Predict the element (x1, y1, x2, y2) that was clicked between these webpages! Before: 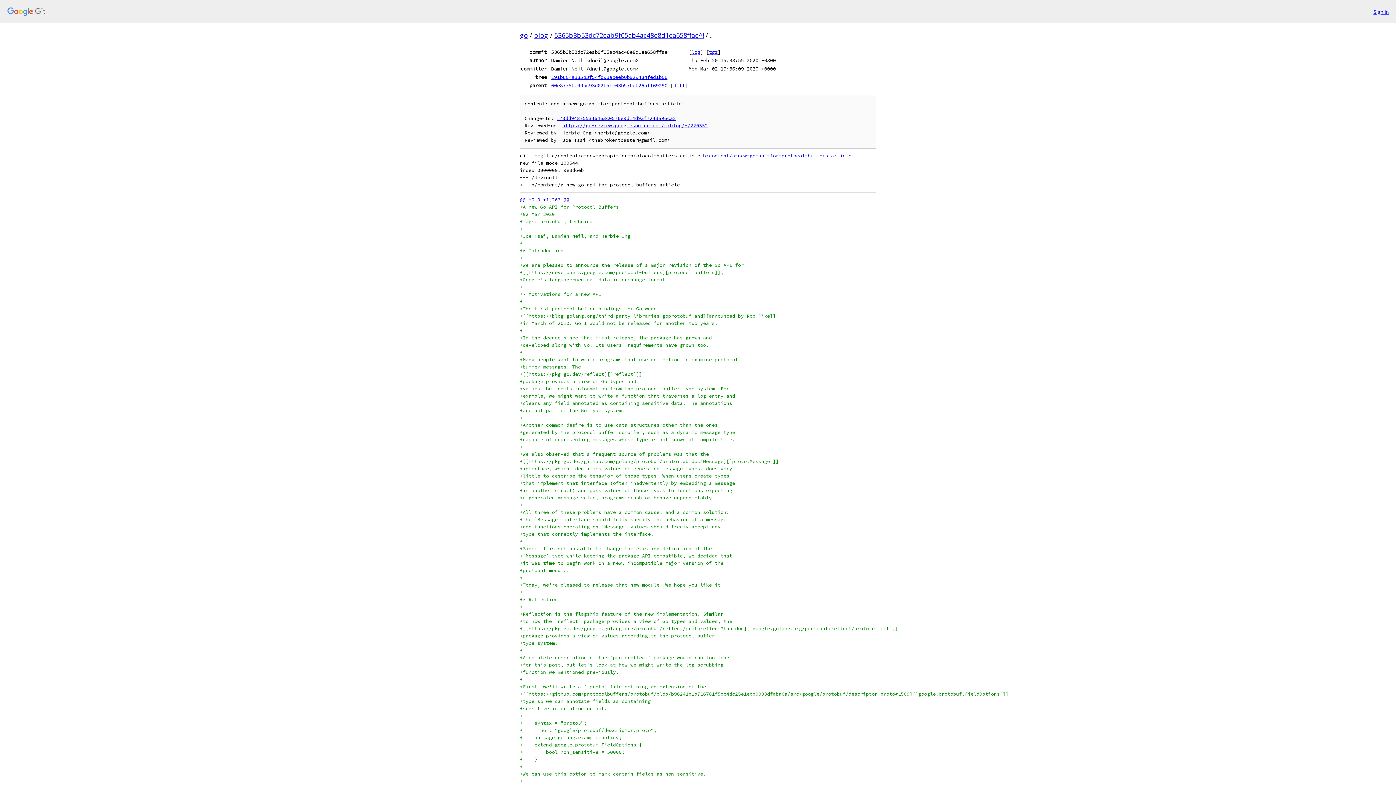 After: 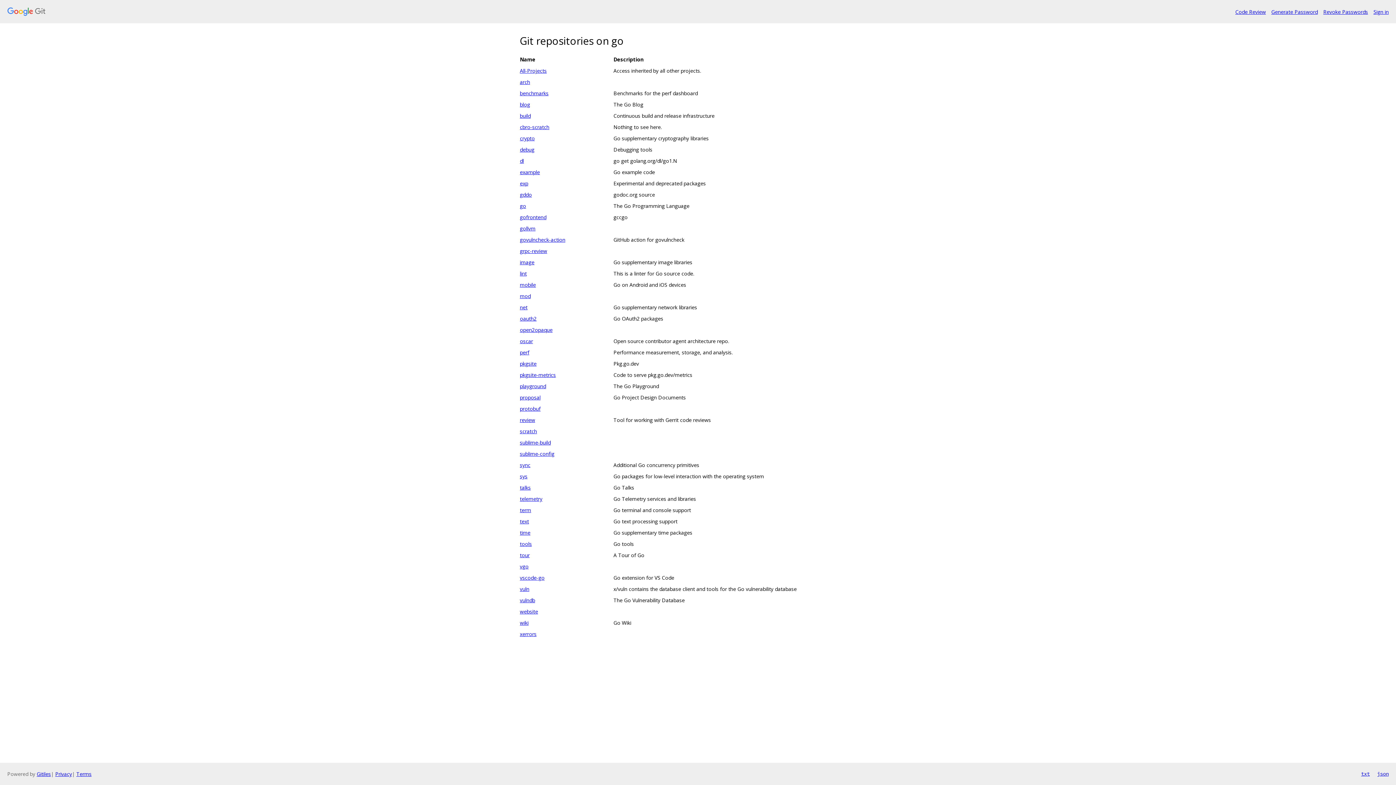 Action: bbox: (7, 7, 1368, 16)